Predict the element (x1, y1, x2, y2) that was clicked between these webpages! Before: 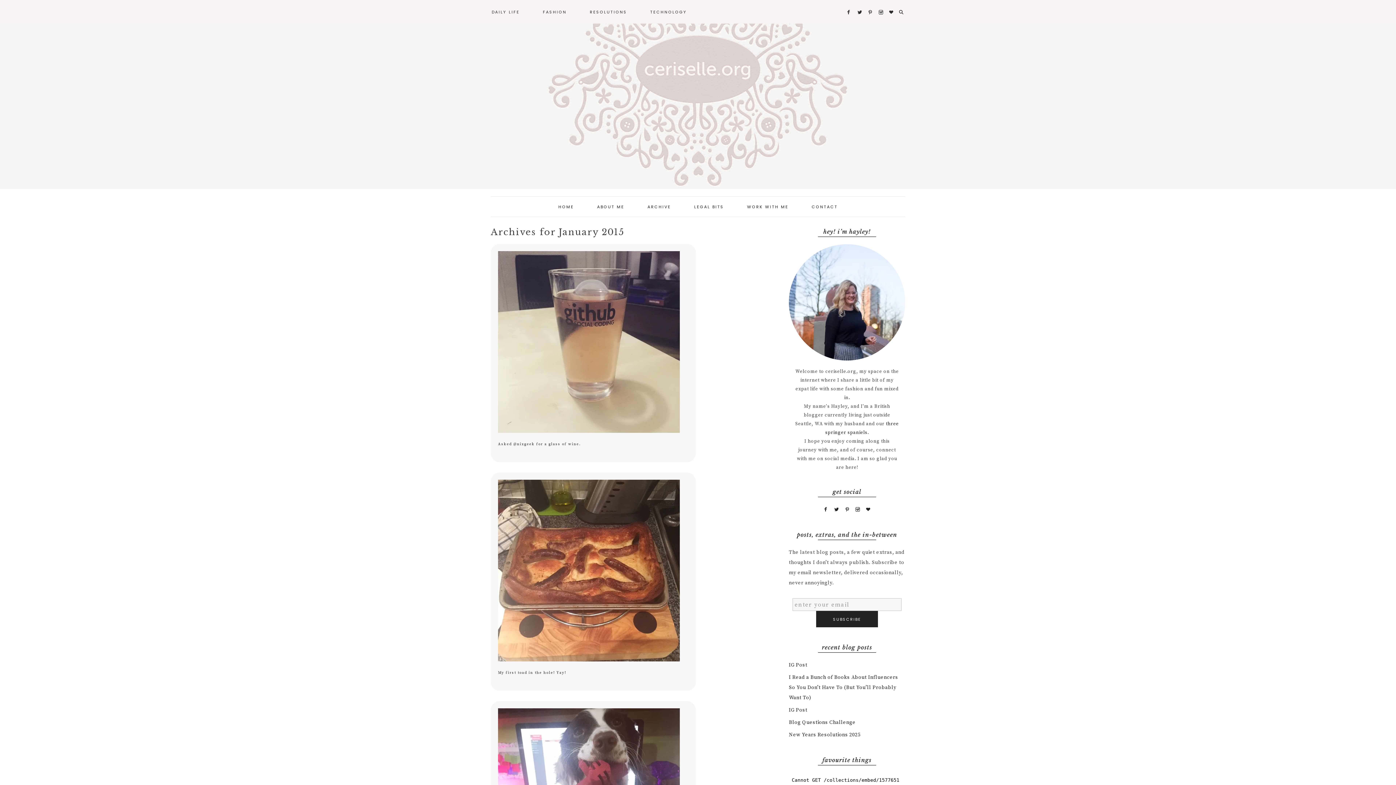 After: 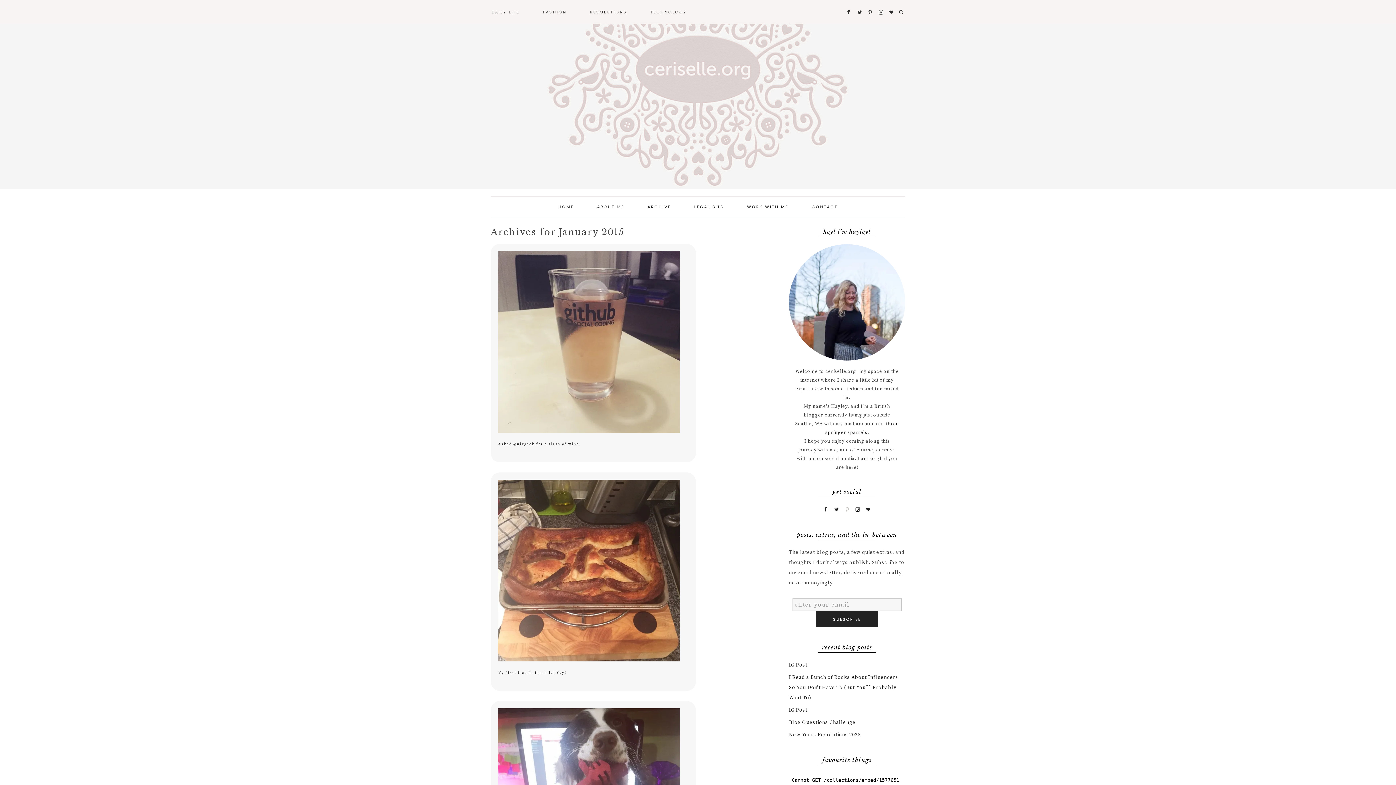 Action: bbox: (843, 506, 852, 513)